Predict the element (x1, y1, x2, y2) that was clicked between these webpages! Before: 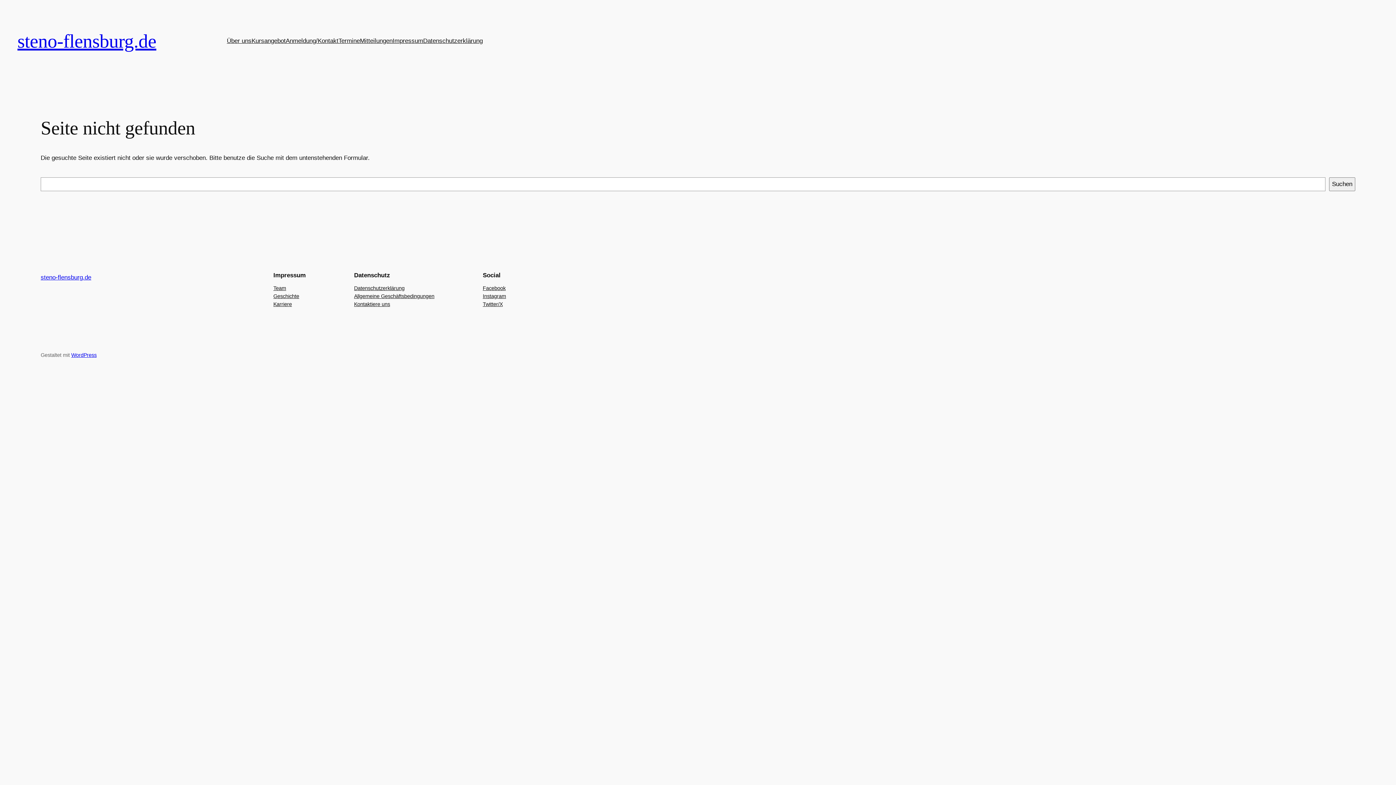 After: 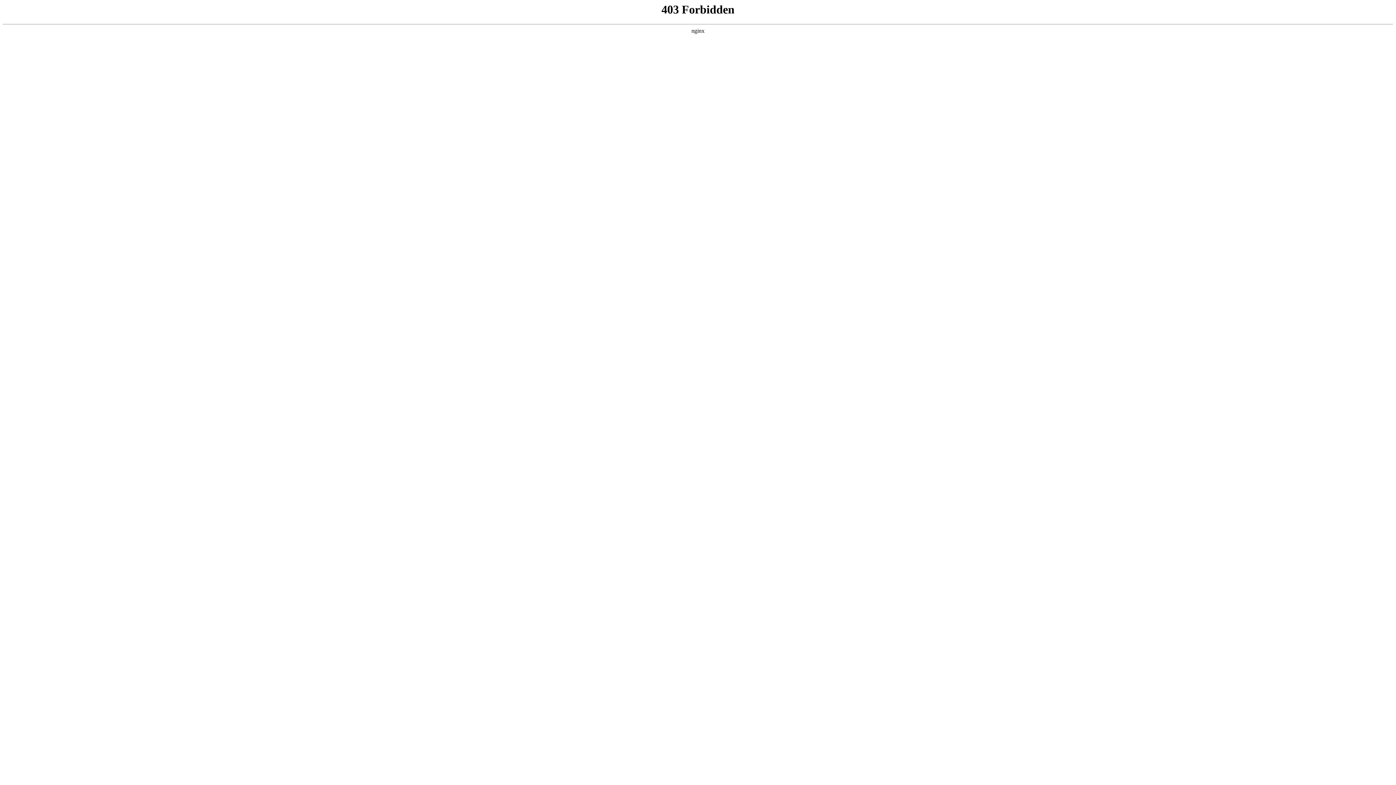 Action: bbox: (71, 352, 96, 358) label: WordPress